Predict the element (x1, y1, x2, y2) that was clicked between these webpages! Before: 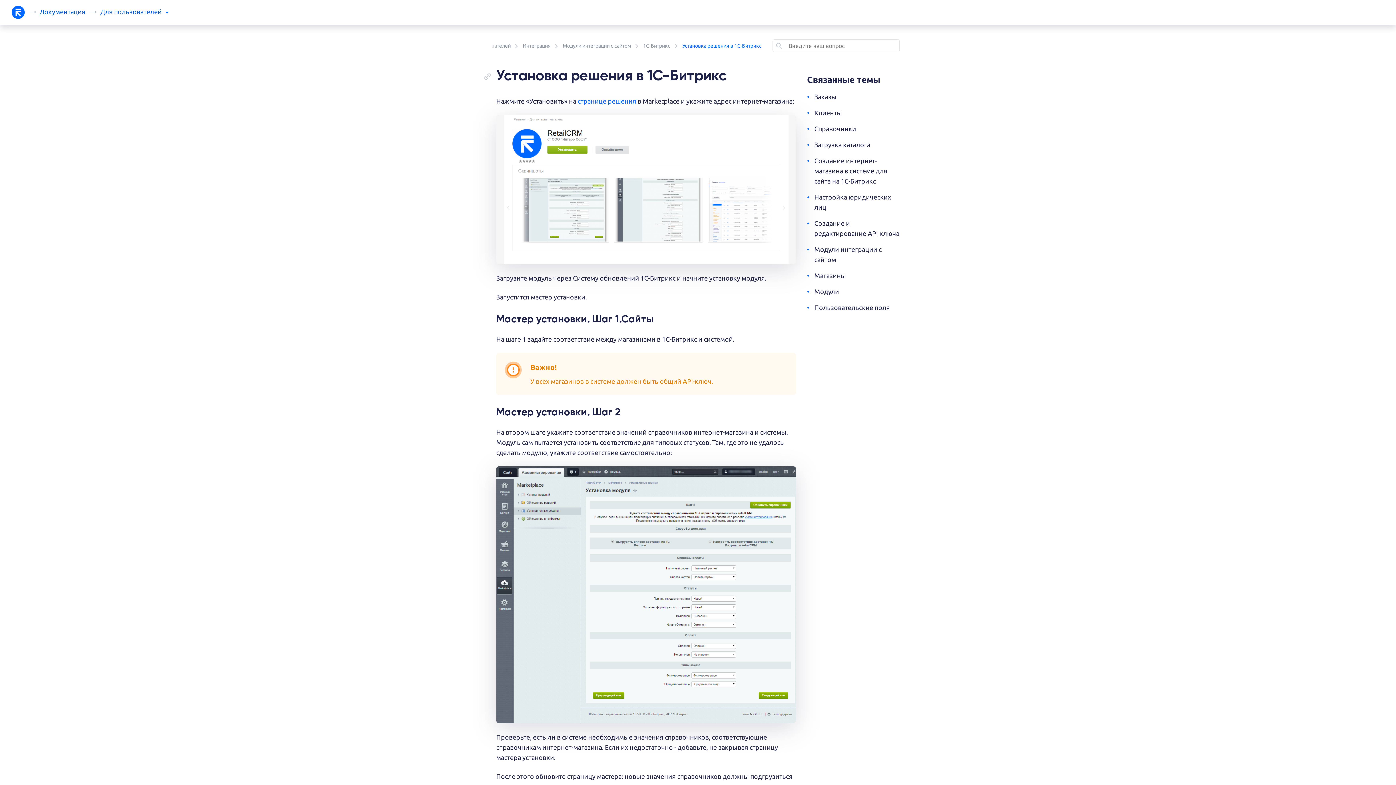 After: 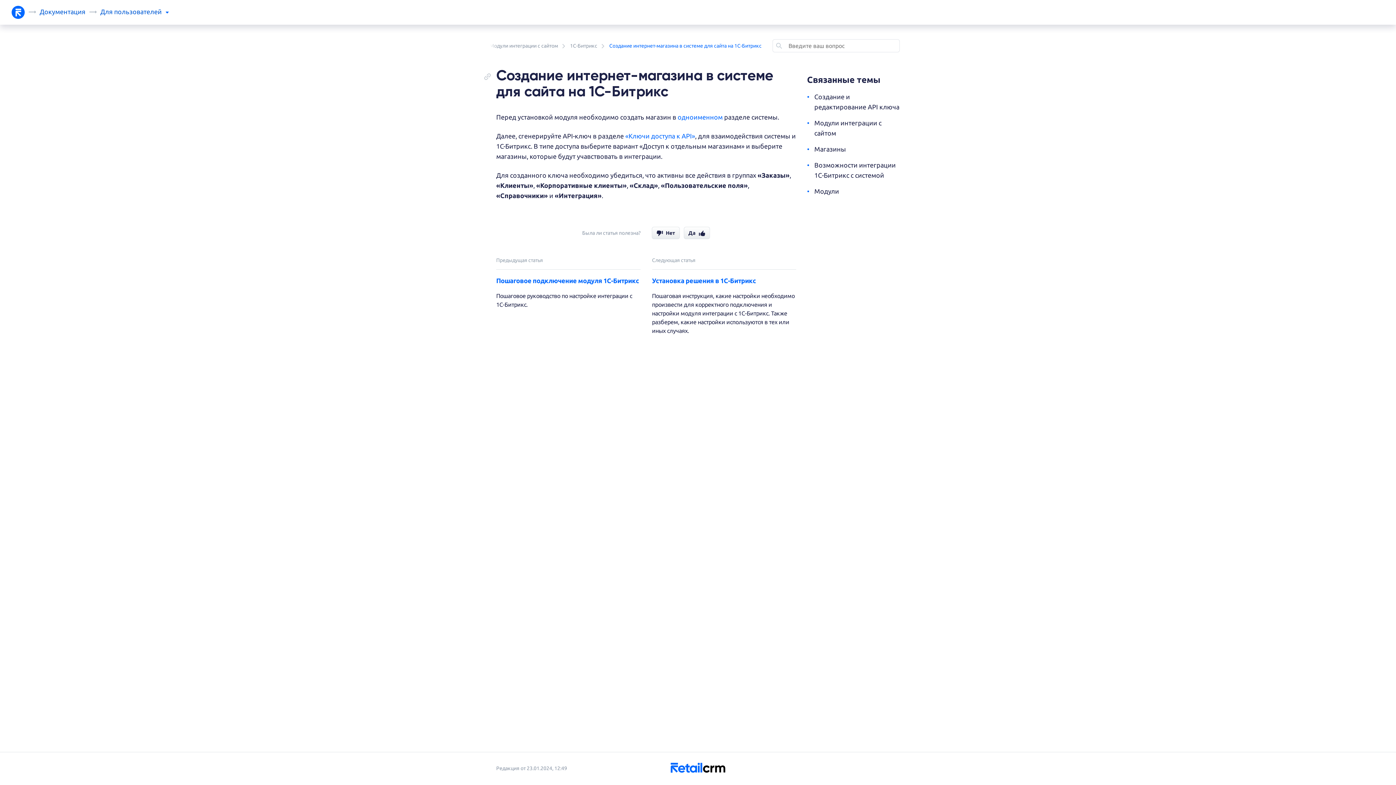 Action: bbox: (814, 157, 887, 184) label: Создание интернет-магазина в системе для сайта на 1С-Битрикс